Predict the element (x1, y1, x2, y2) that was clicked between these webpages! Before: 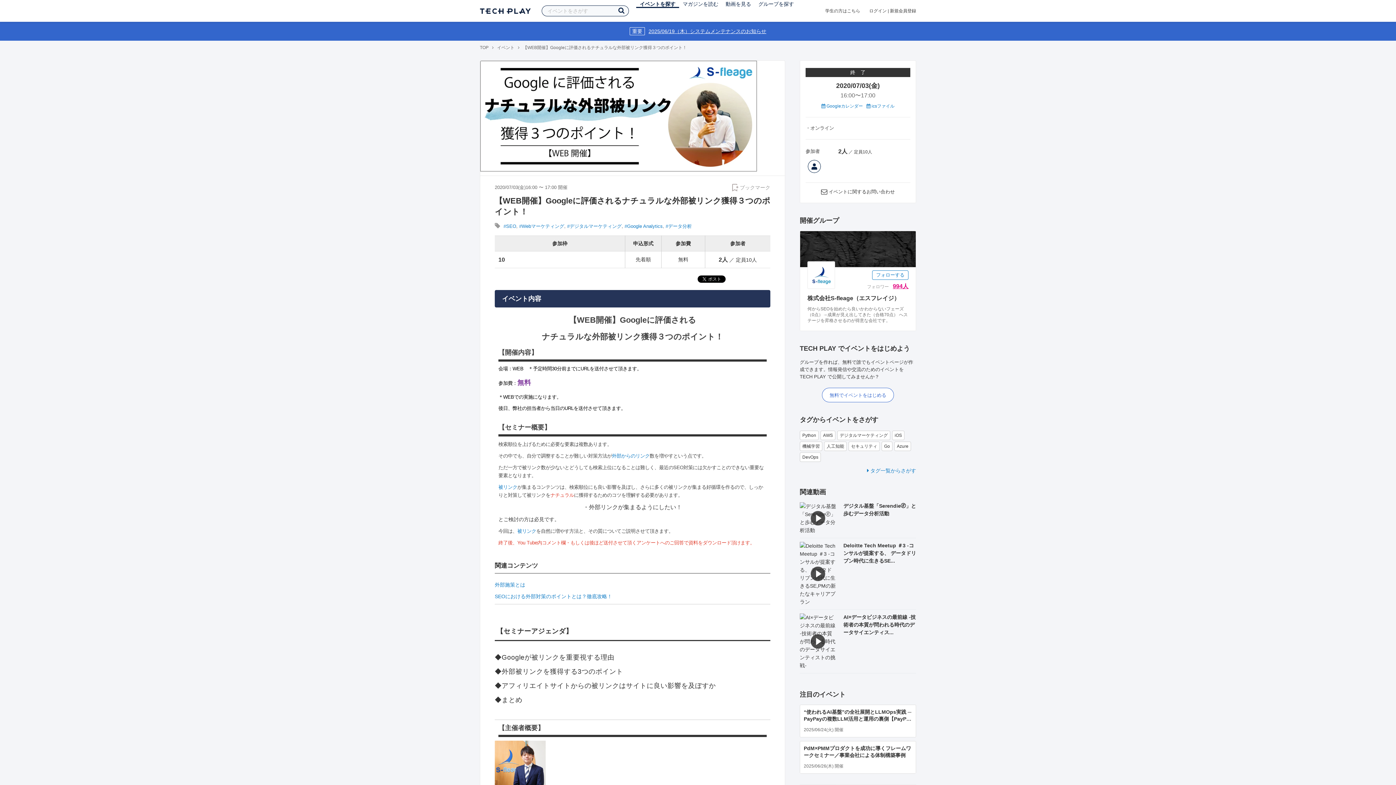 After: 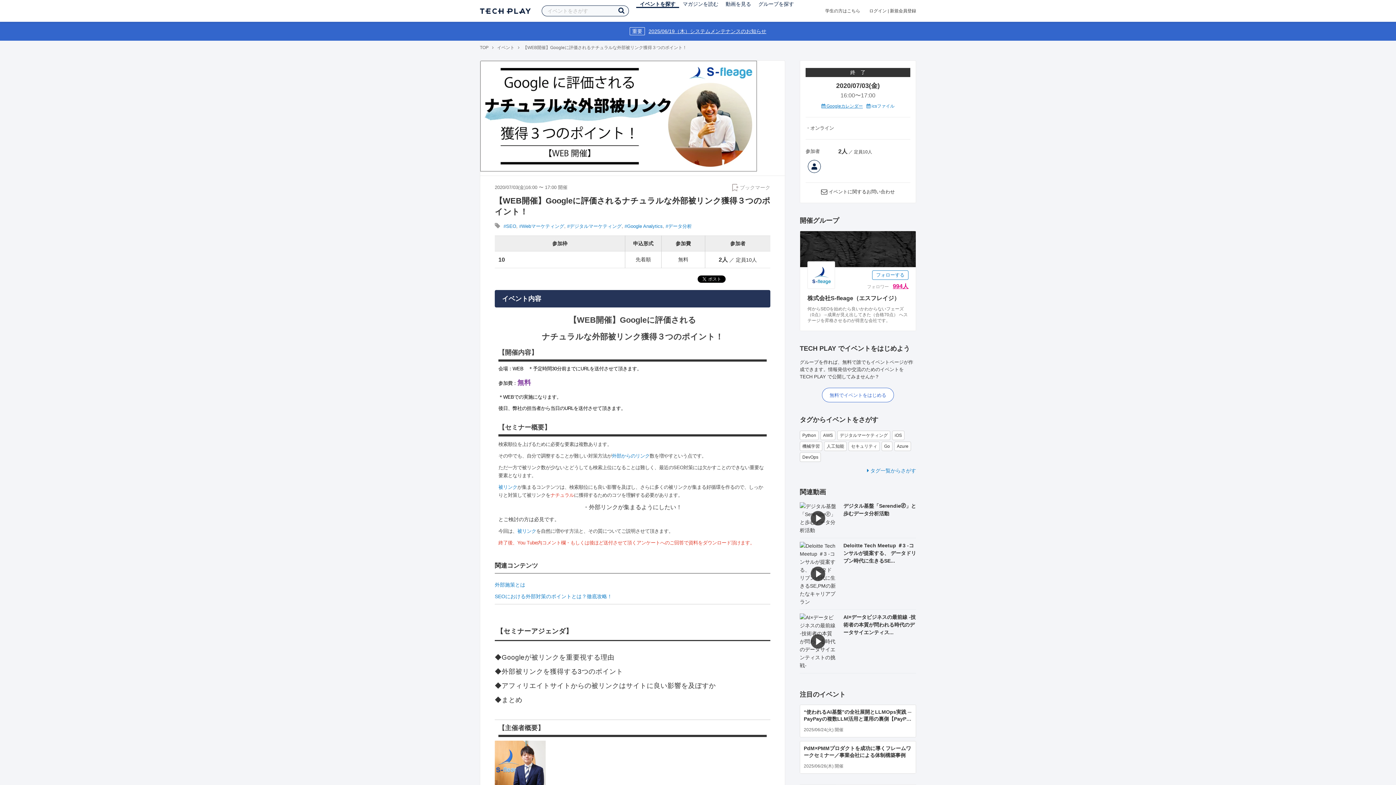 Action: bbox: (821, 103, 863, 108) label:  Googleカレンダー